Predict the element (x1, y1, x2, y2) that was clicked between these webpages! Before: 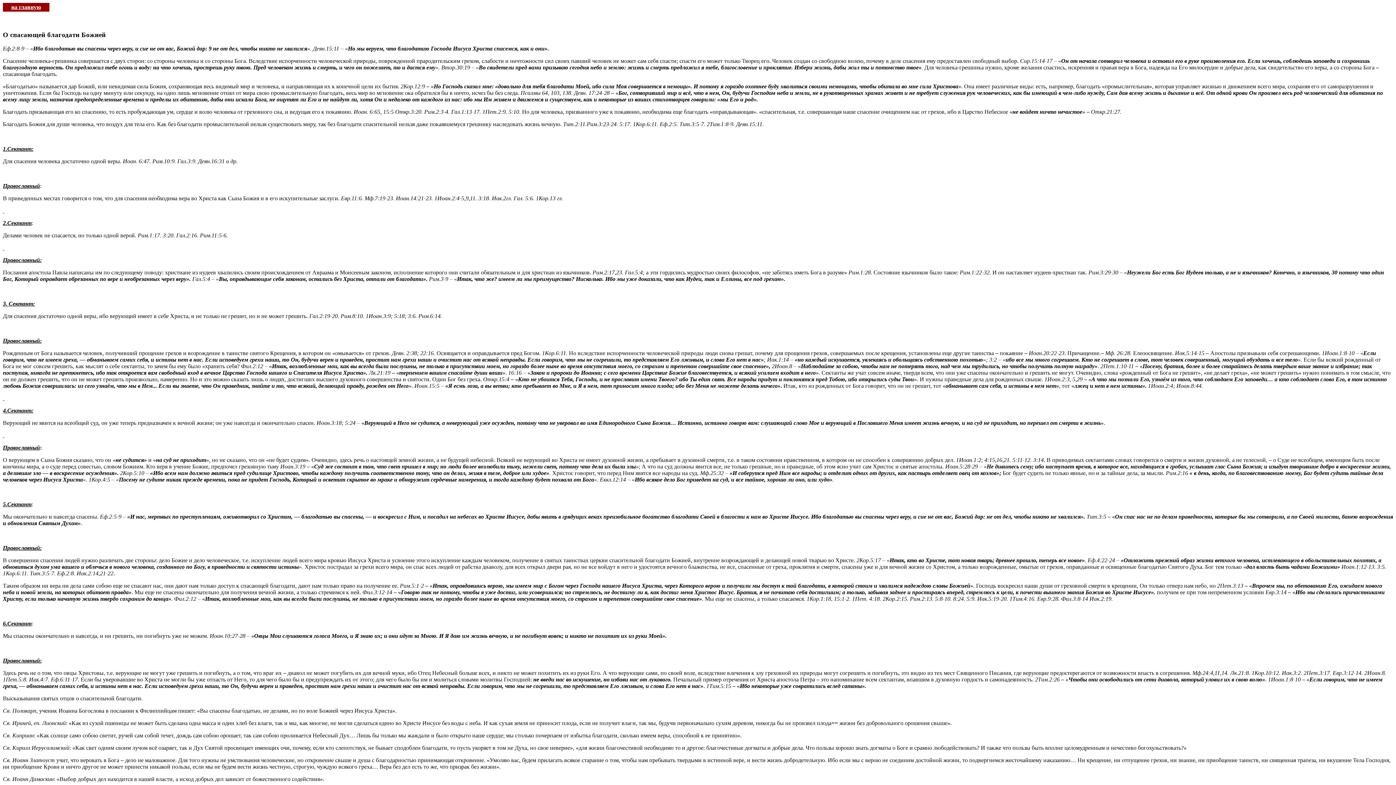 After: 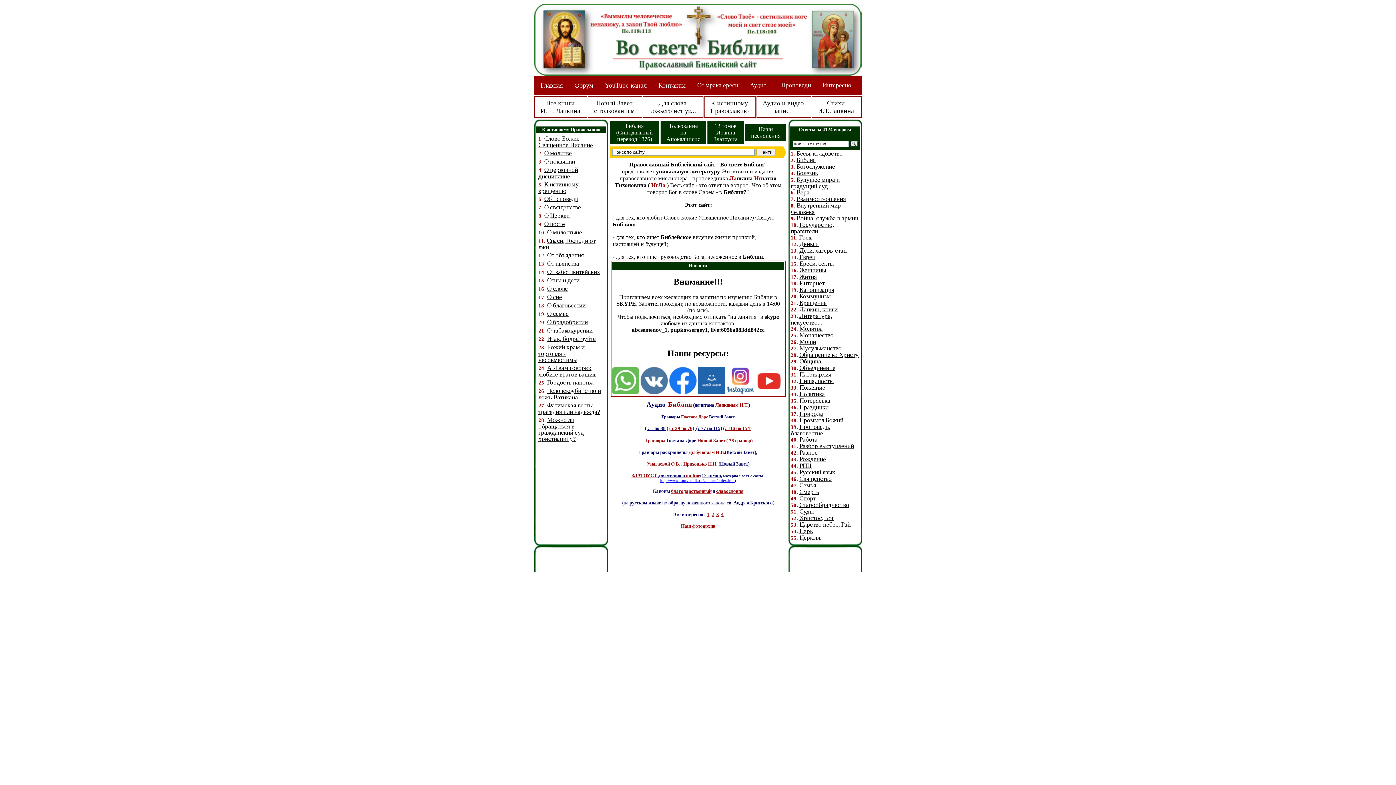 Action: label: на главную bbox: (11, 4, 41, 10)